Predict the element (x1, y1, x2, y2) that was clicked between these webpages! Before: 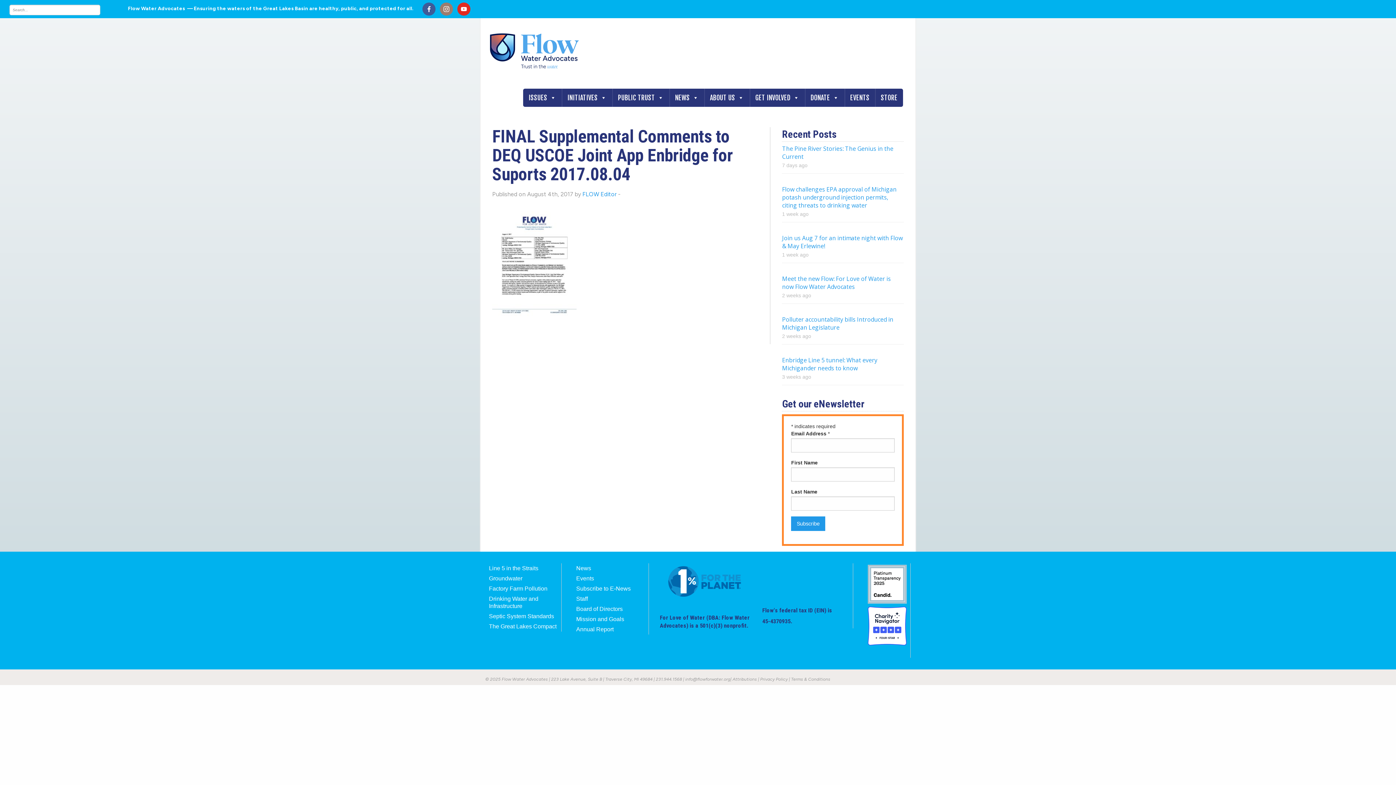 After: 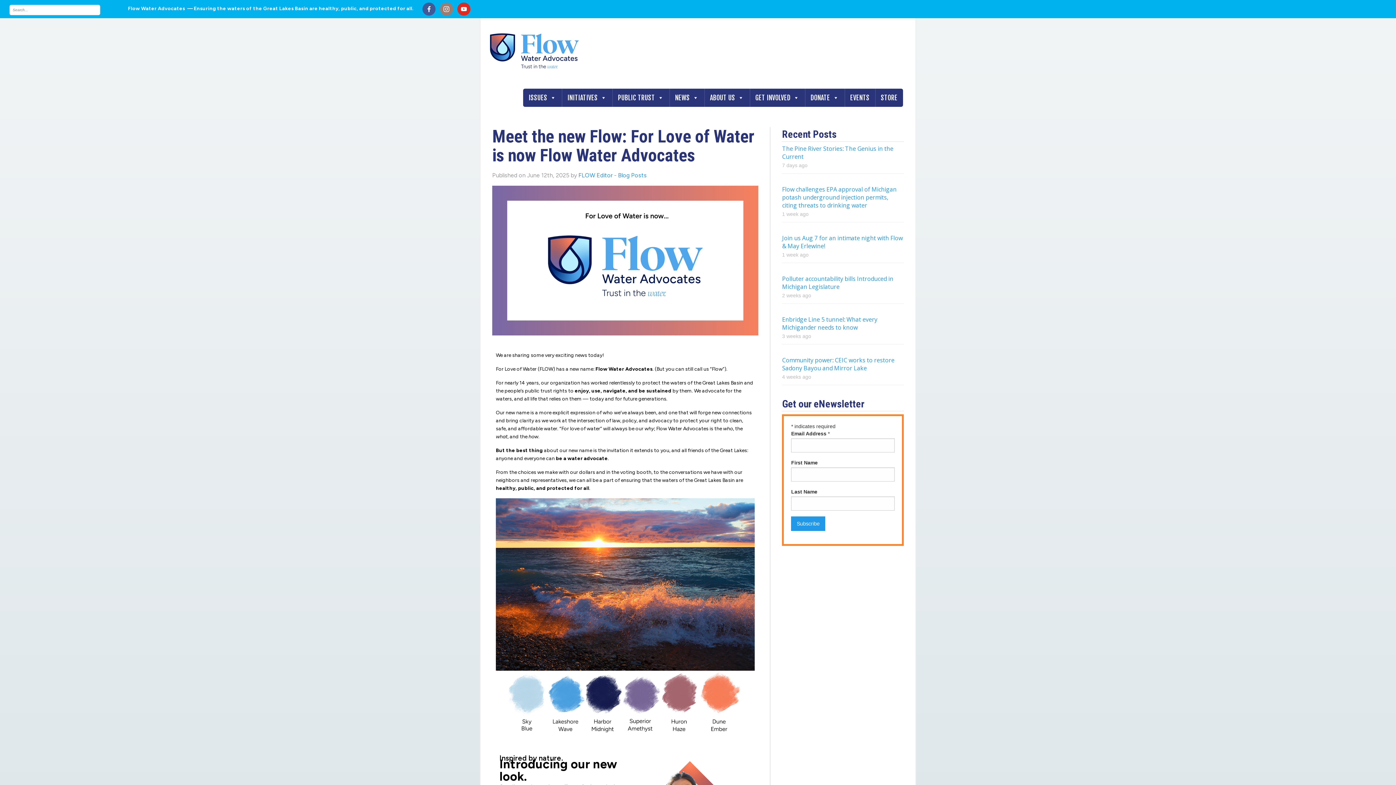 Action: bbox: (782, 274, 891, 290) label: Meet the new Flow: For Love of Water is now Flow Water Advocates